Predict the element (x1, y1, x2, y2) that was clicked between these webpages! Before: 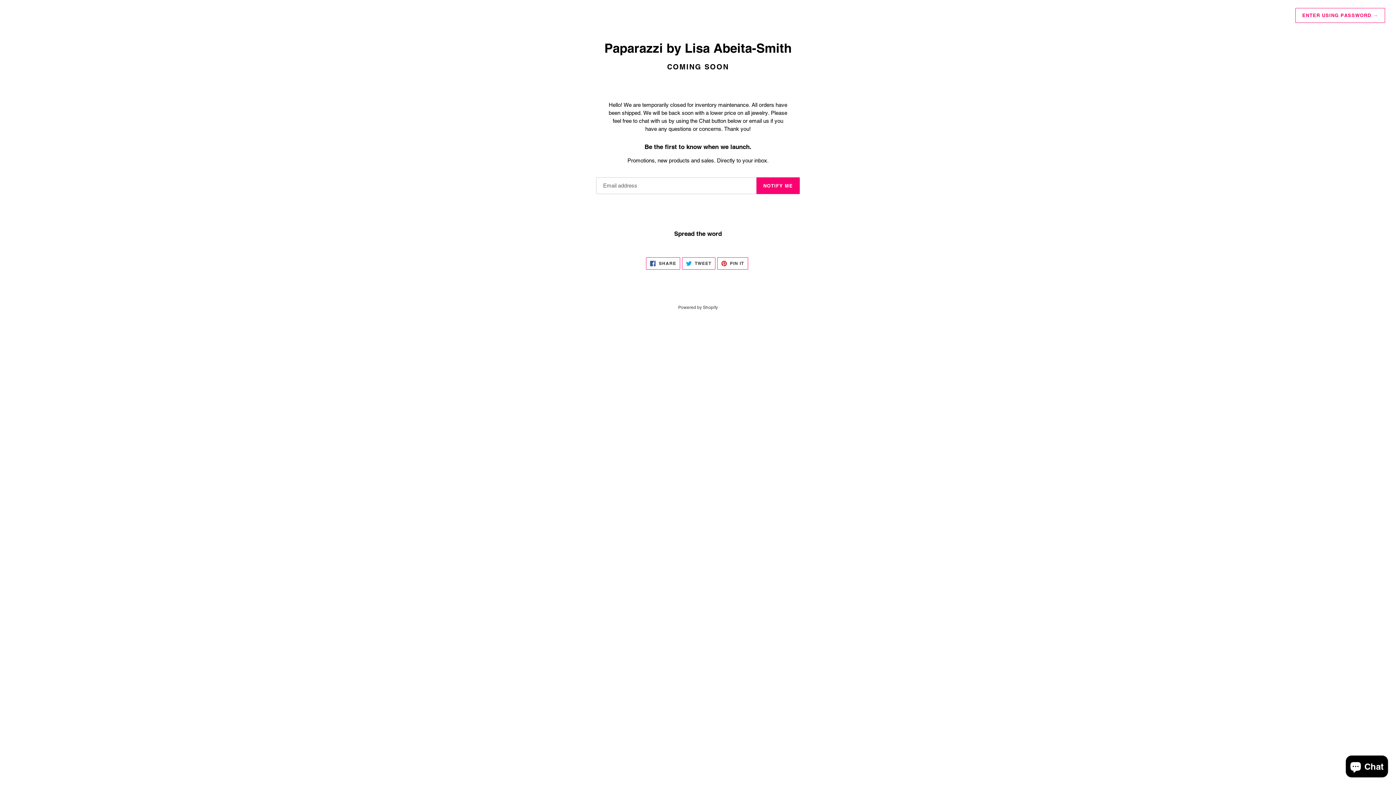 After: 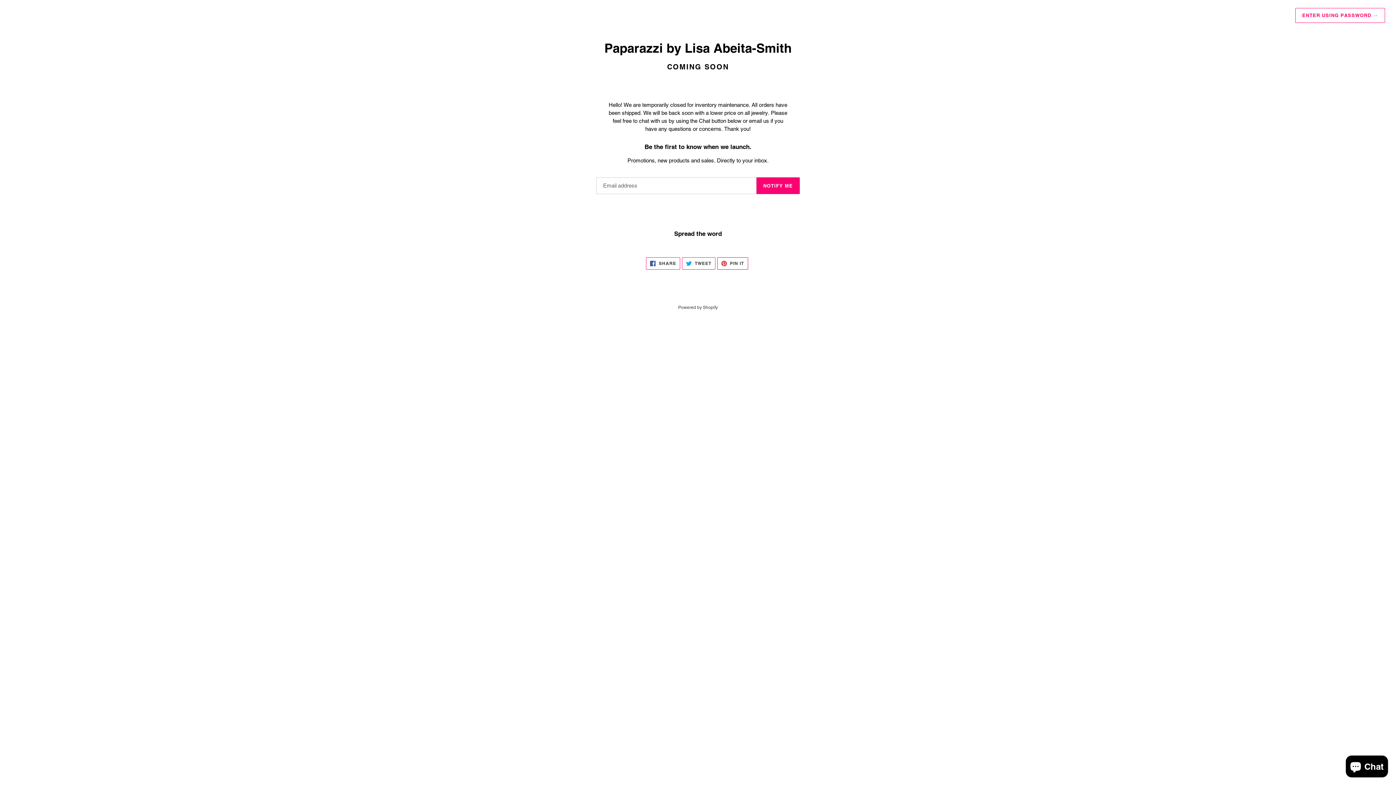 Action: bbox: (717, 257, 748, 269) label:  PIN IT
PIN ON PINTEREST